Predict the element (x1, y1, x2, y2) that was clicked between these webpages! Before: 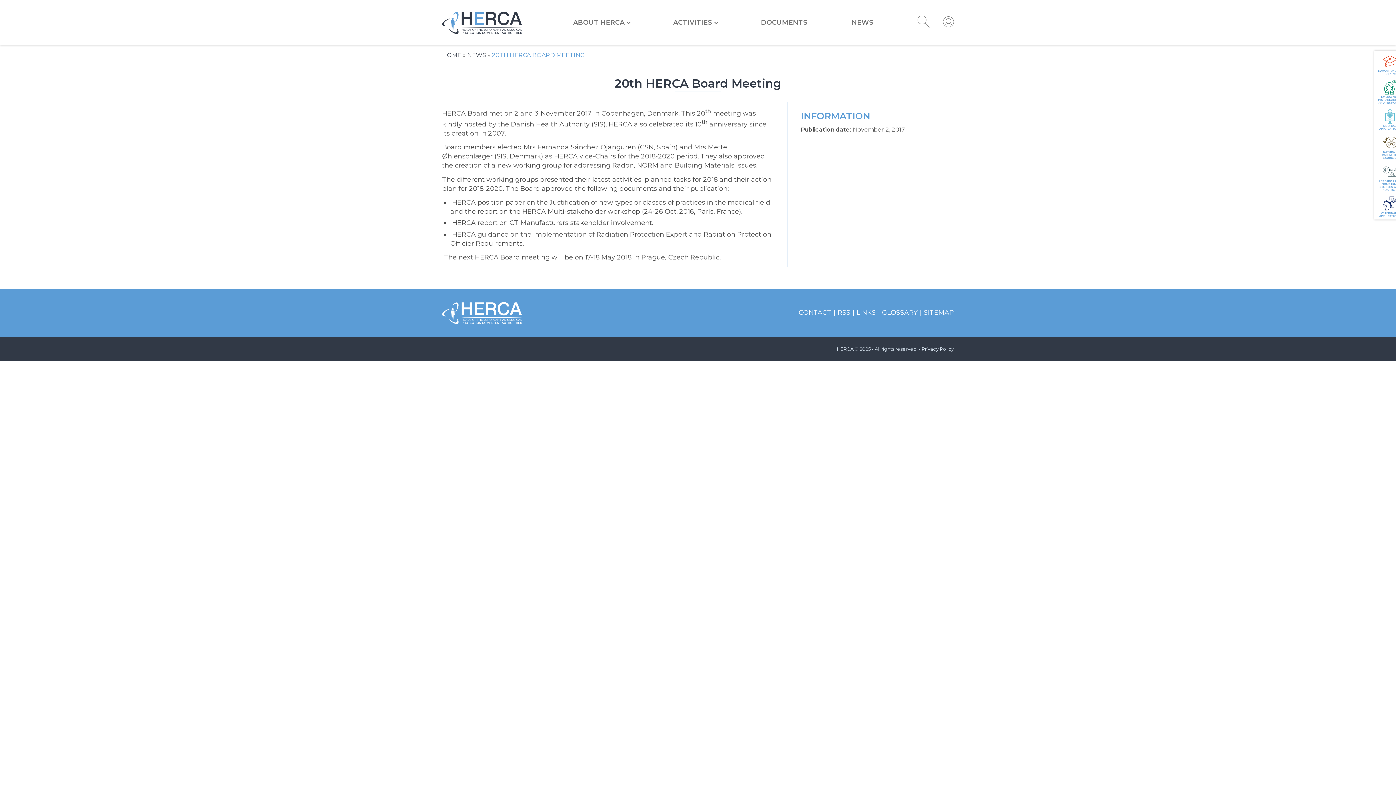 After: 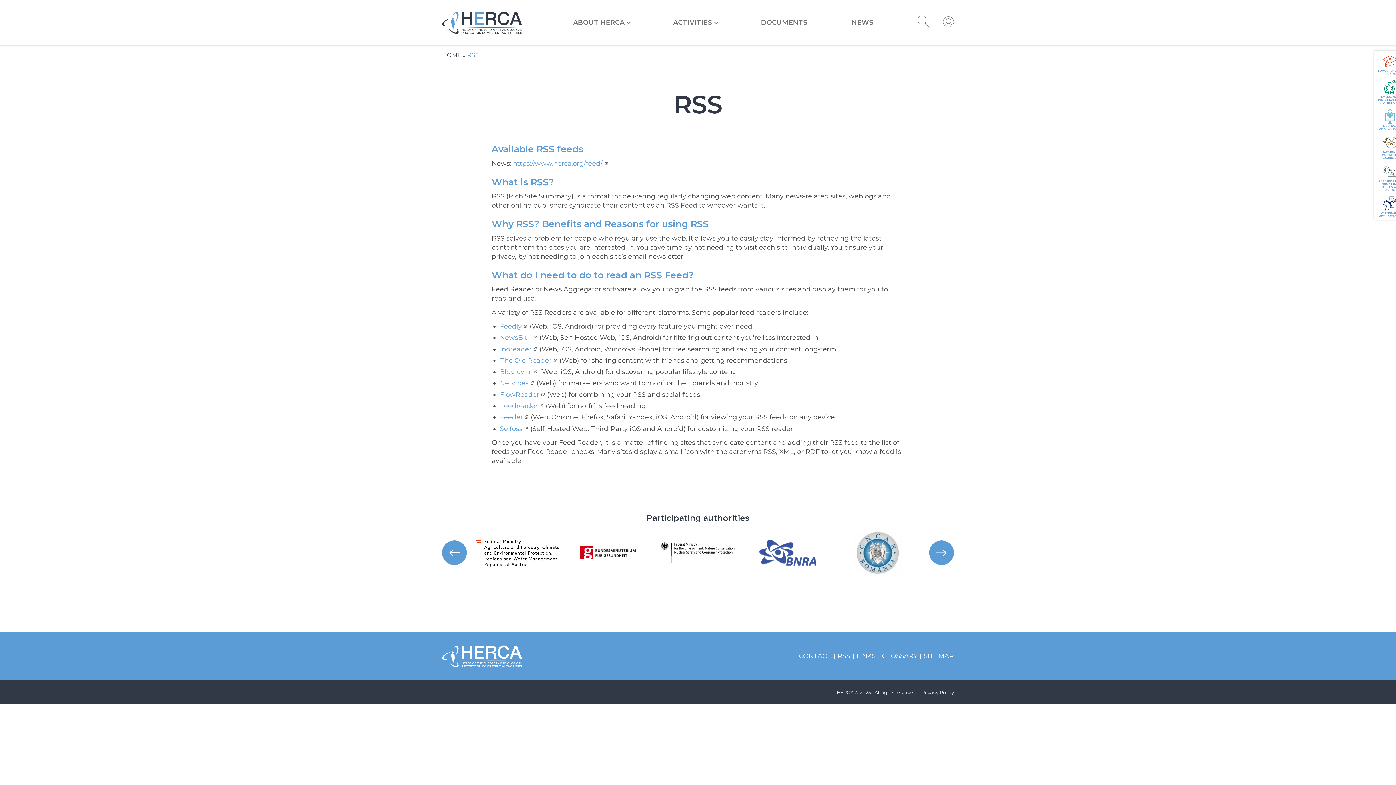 Action: bbox: (837, 308, 850, 317) label: RSS